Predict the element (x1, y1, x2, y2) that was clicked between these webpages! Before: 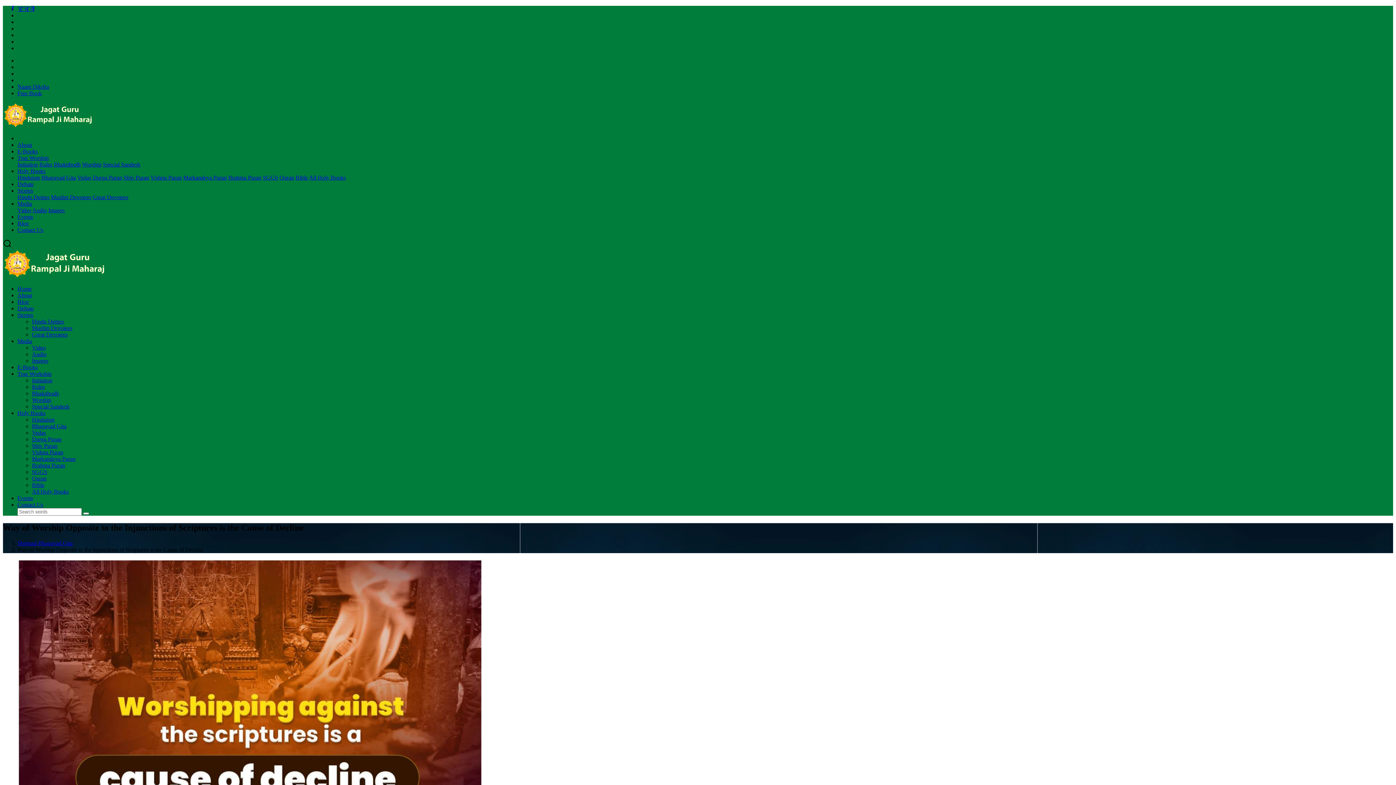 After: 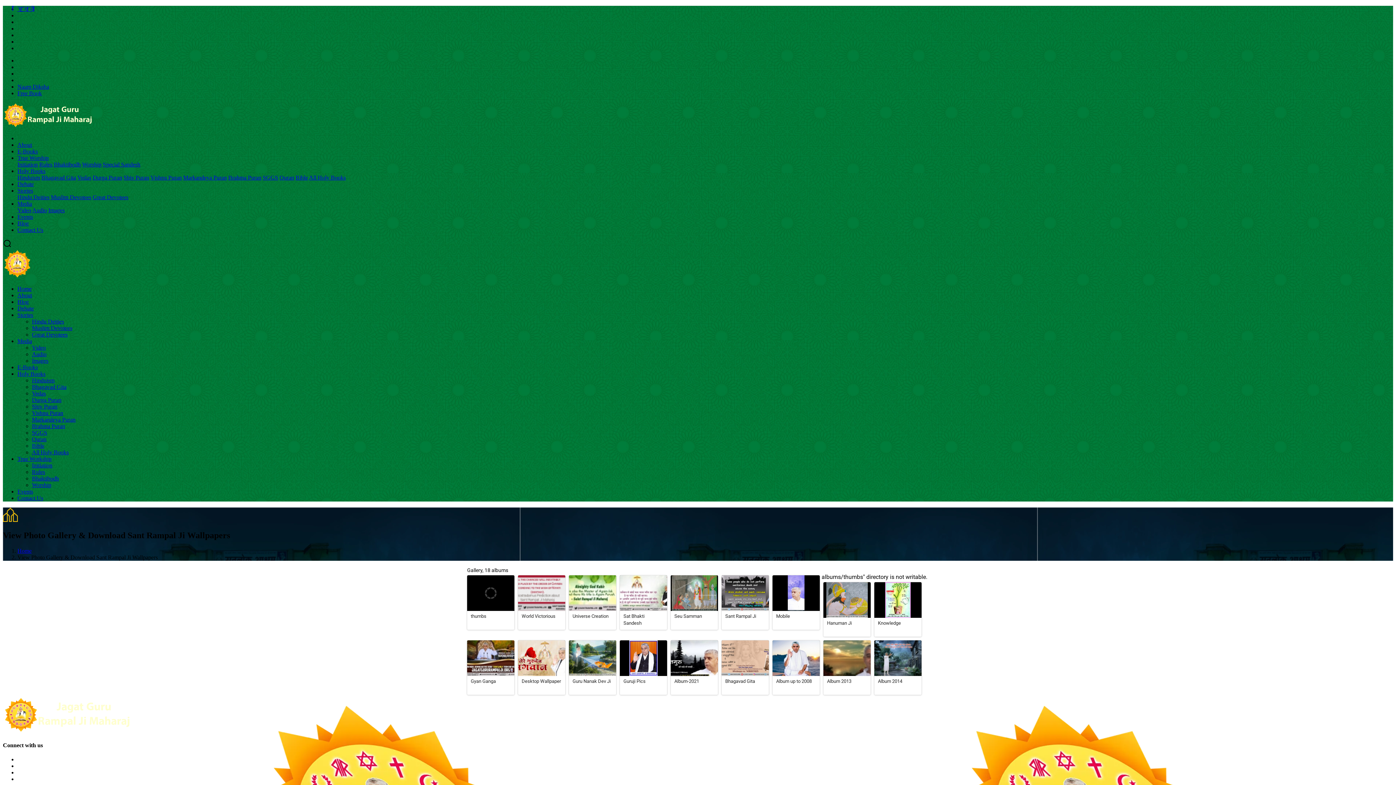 Action: label: Images bbox: (32, 357, 48, 364)